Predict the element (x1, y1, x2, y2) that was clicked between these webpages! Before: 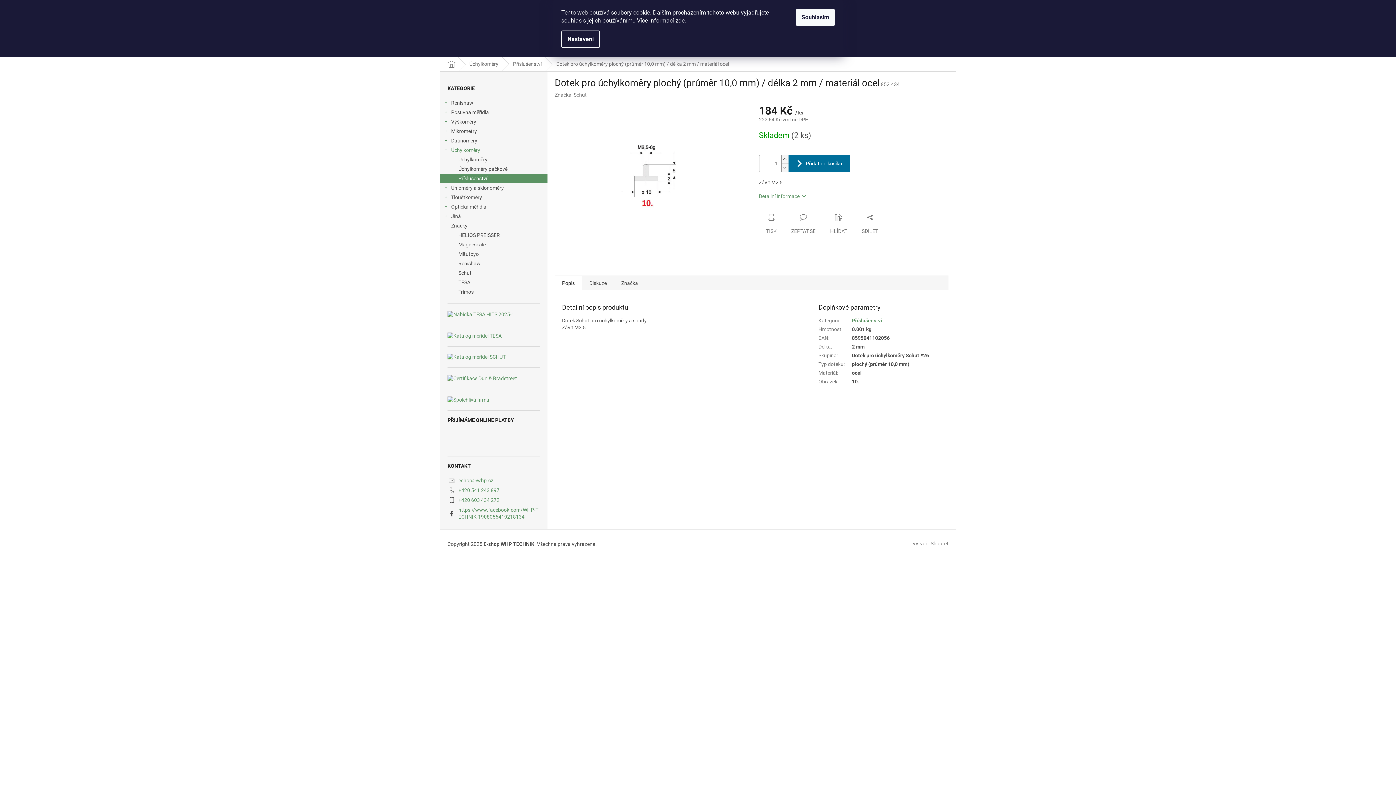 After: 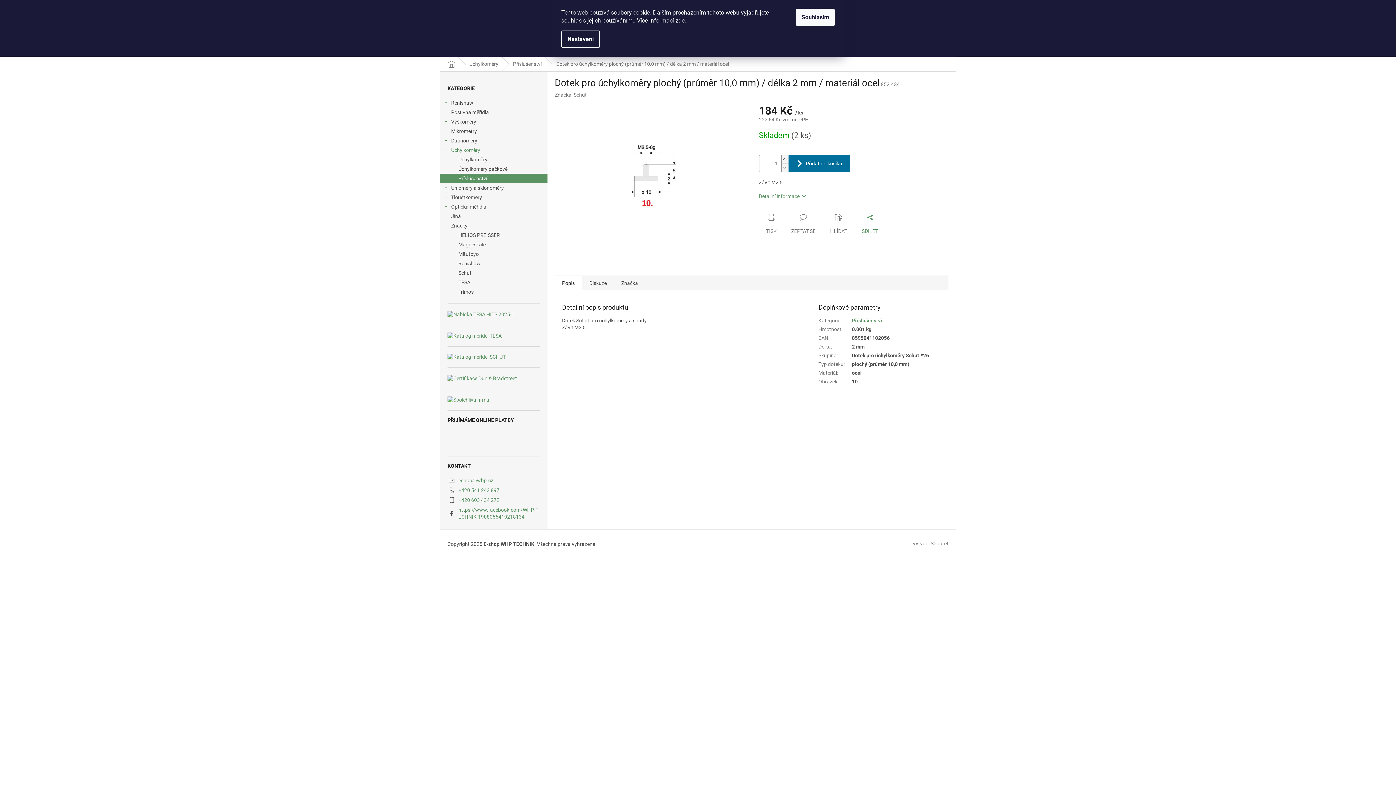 Action: bbox: (854, 213, 885, 234) label: SDÍLET